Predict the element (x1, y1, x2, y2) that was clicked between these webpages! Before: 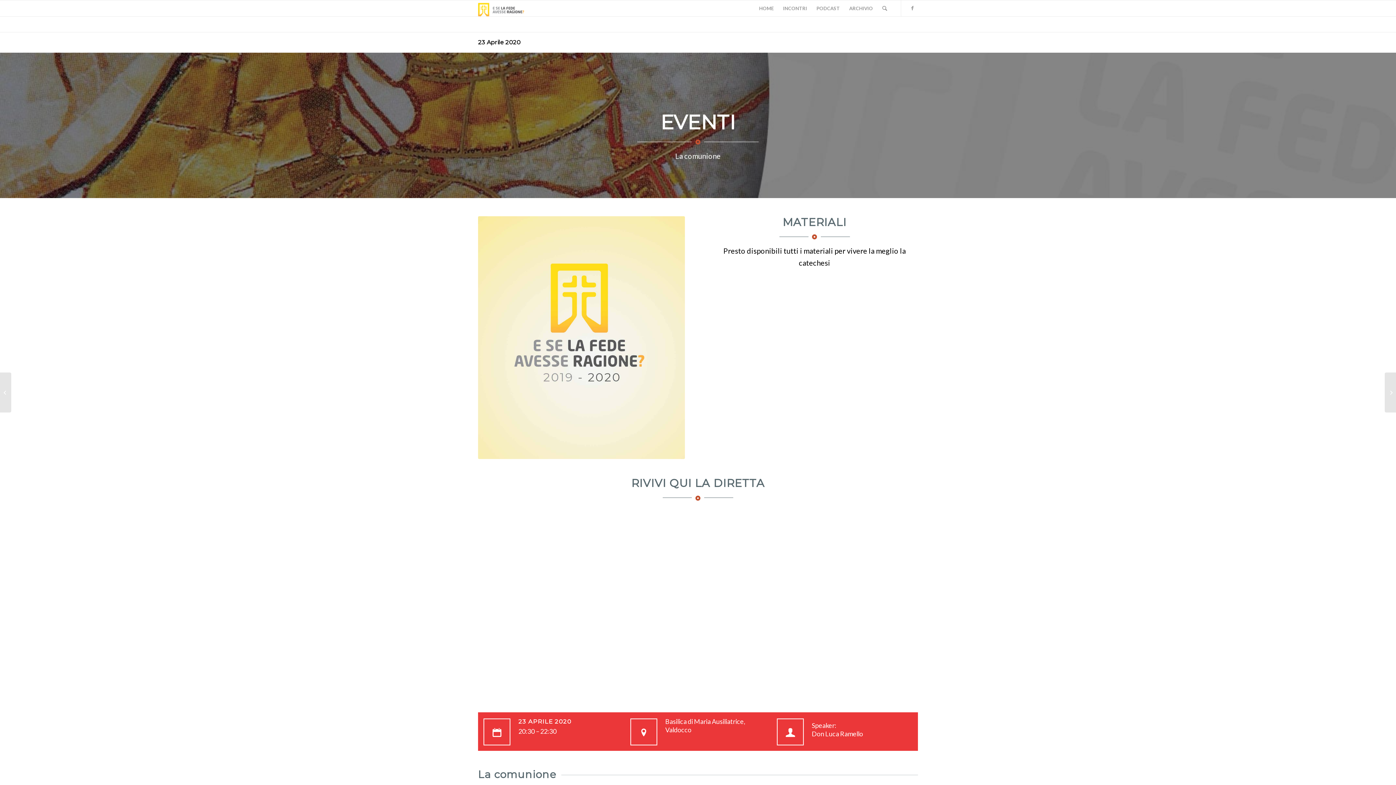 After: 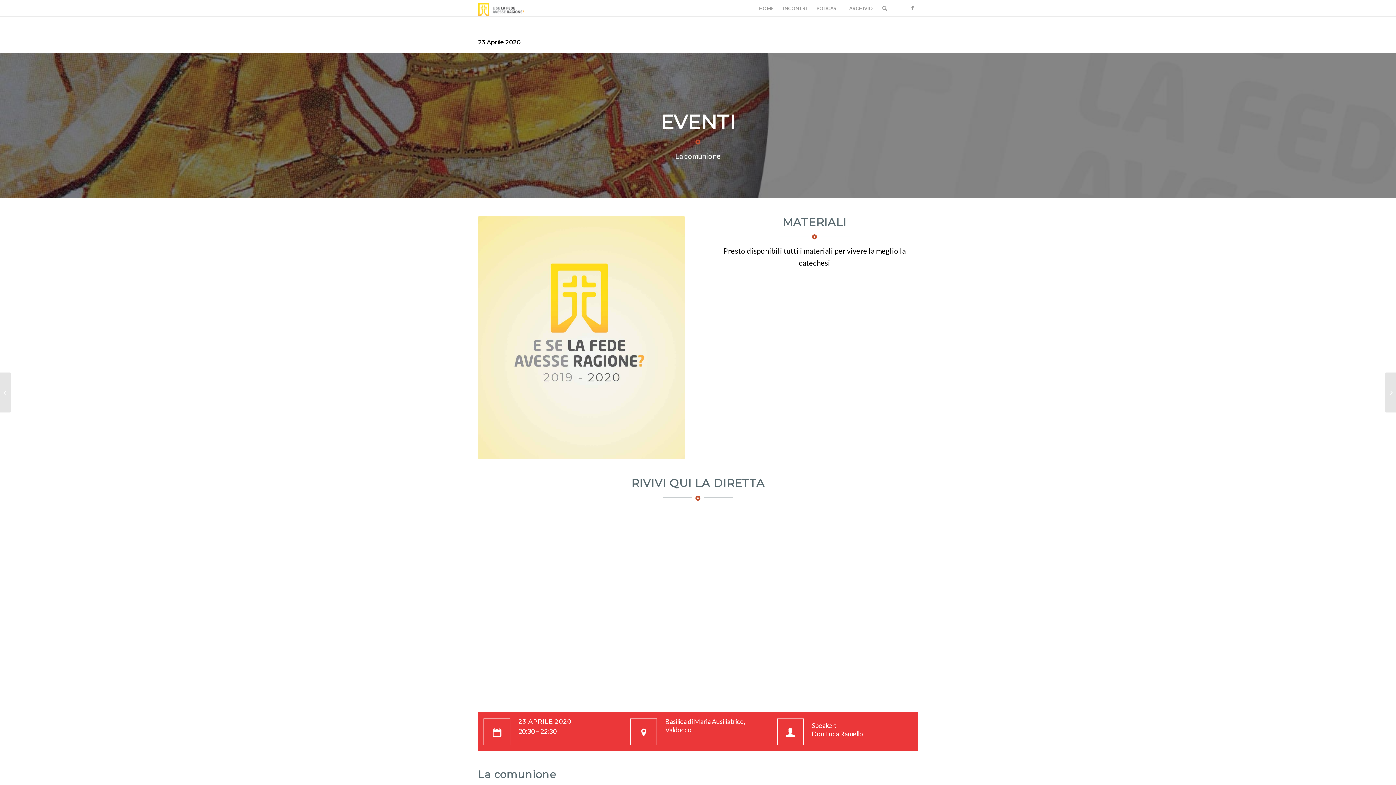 Action: label: 23 Aprile 2020 bbox: (478, 38, 520, 45)